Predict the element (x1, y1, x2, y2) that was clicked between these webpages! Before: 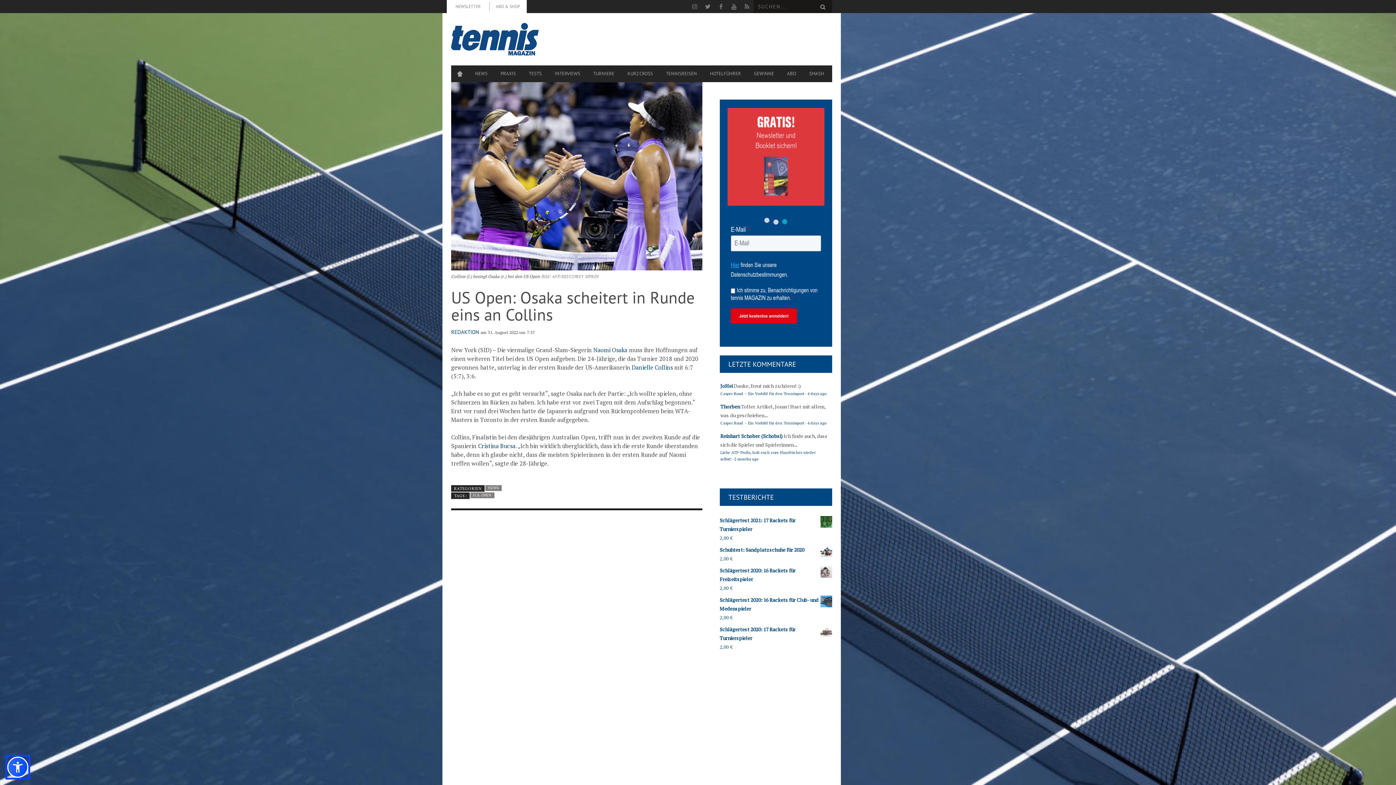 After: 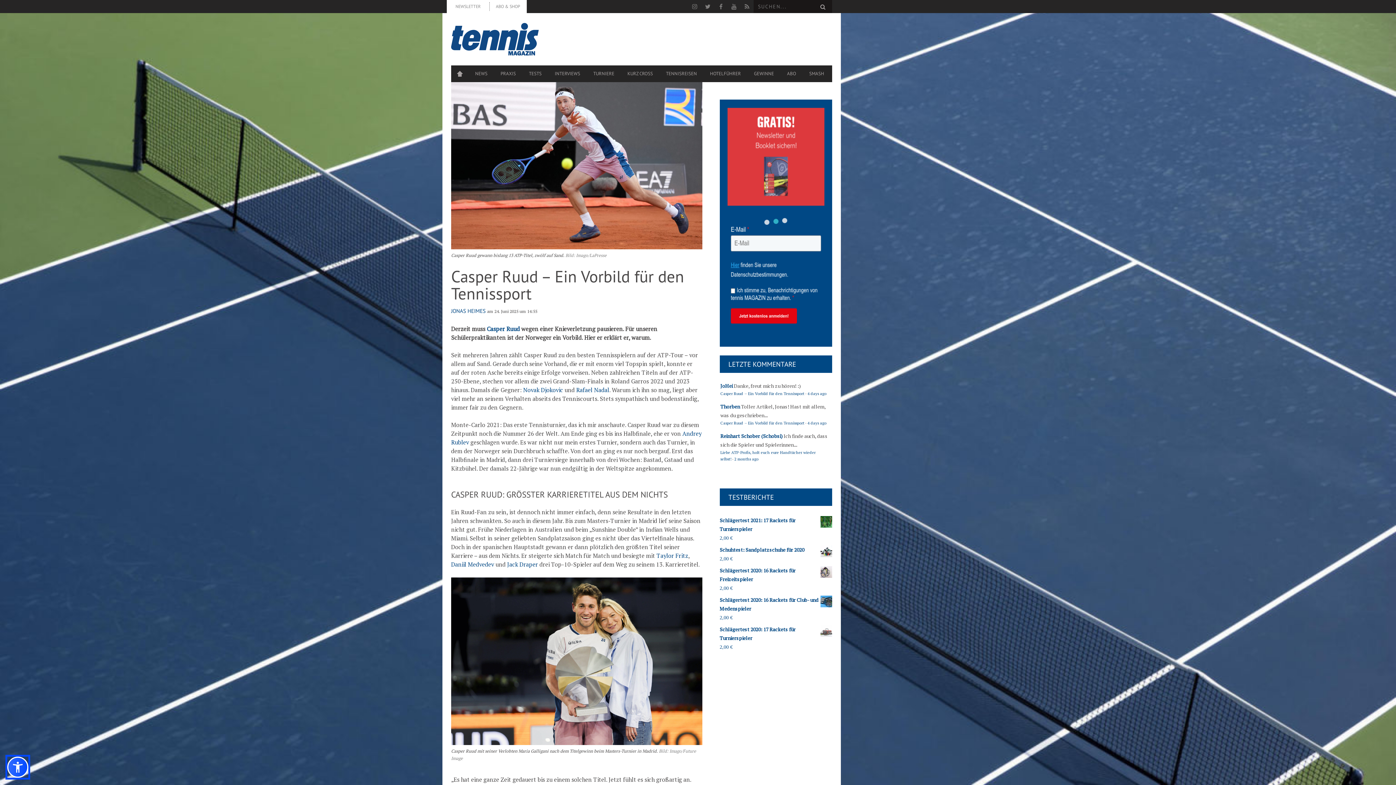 Action: label: 4 days ago bbox: (807, 420, 826, 425)